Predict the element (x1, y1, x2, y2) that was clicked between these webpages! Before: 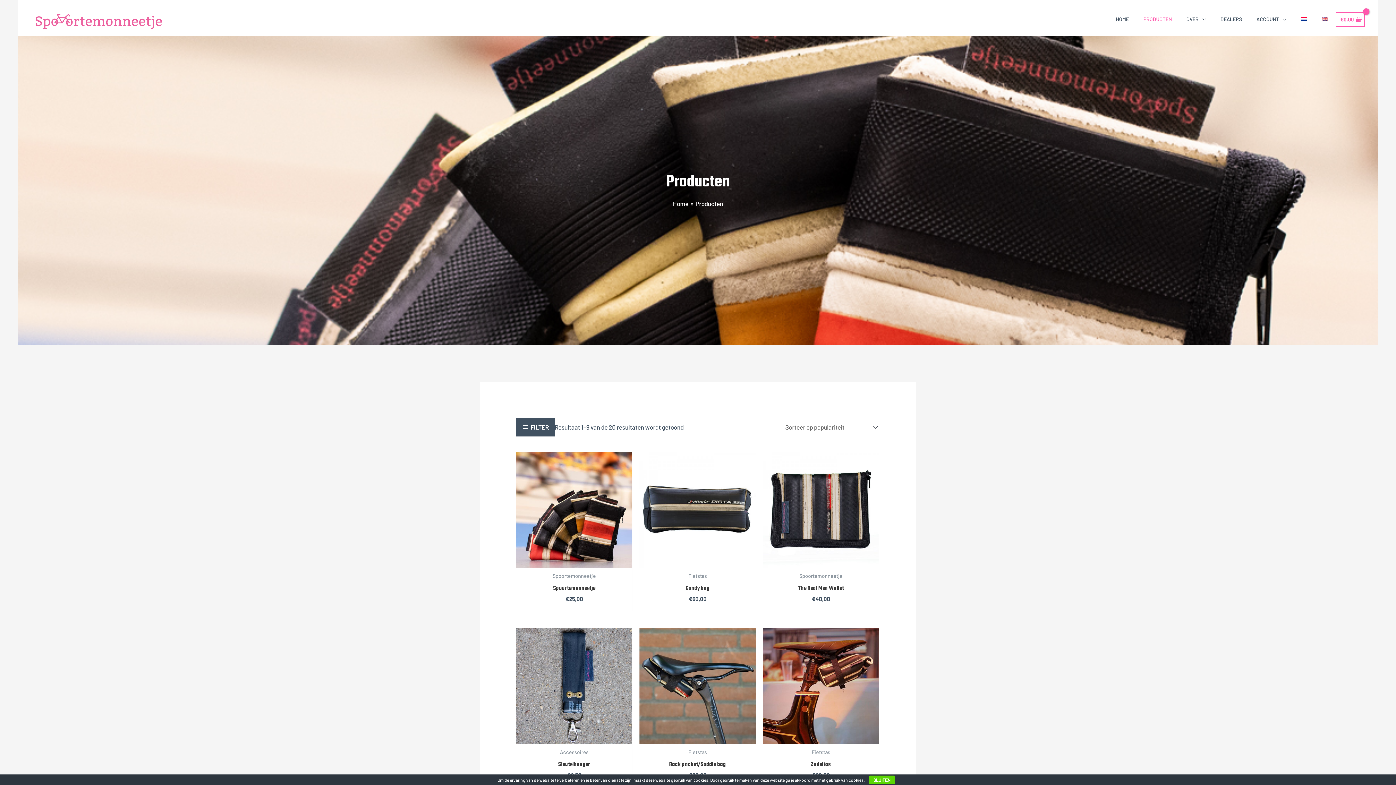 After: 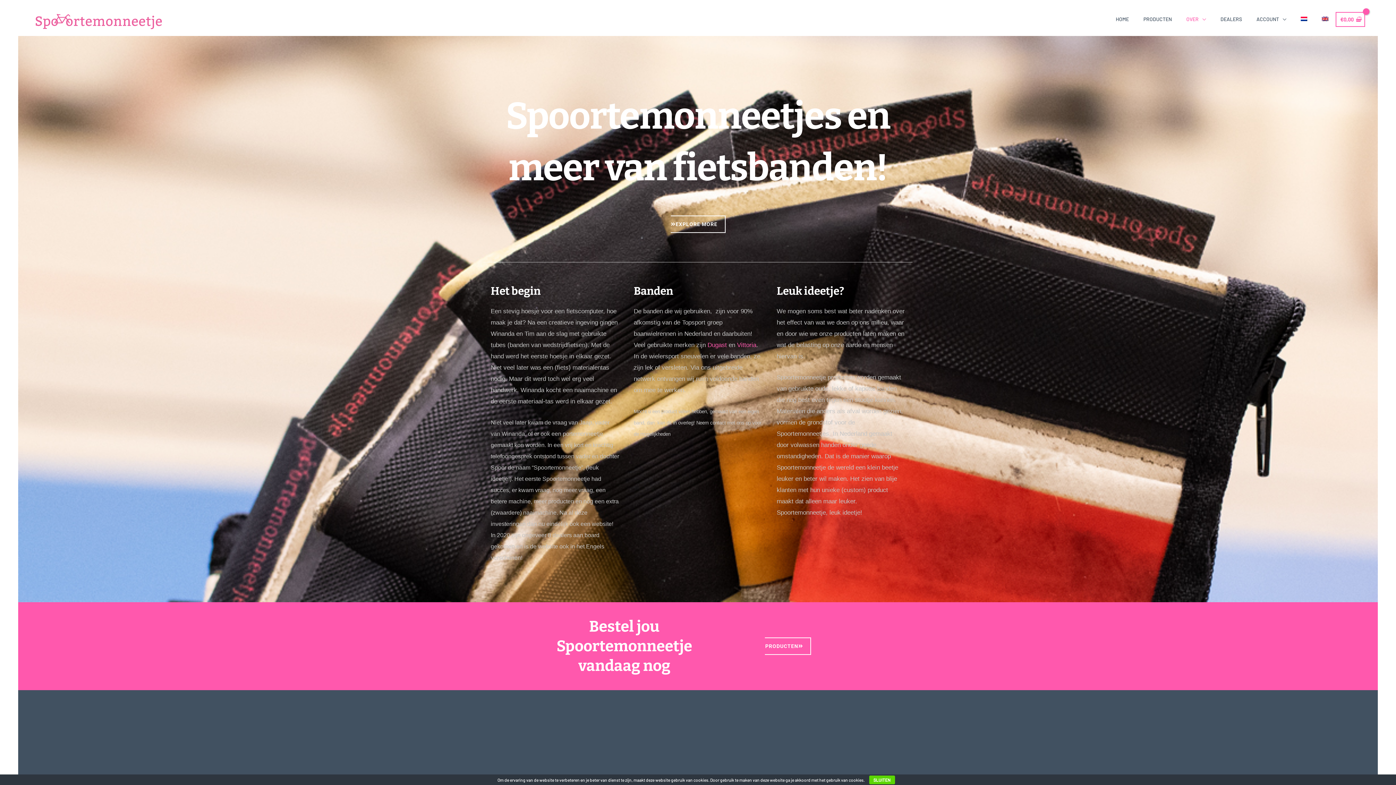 Action: label: OVER bbox: (1179, 9, 1213, 29)